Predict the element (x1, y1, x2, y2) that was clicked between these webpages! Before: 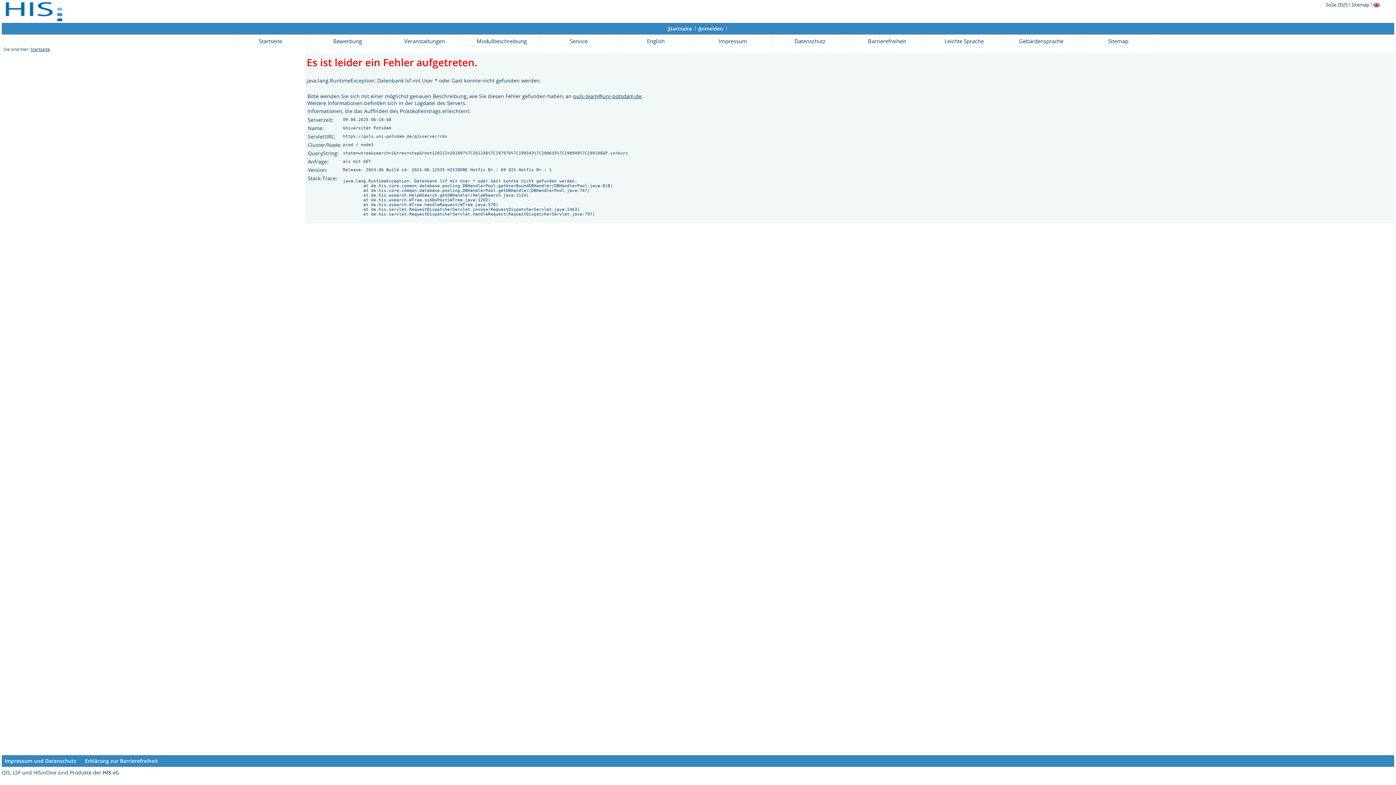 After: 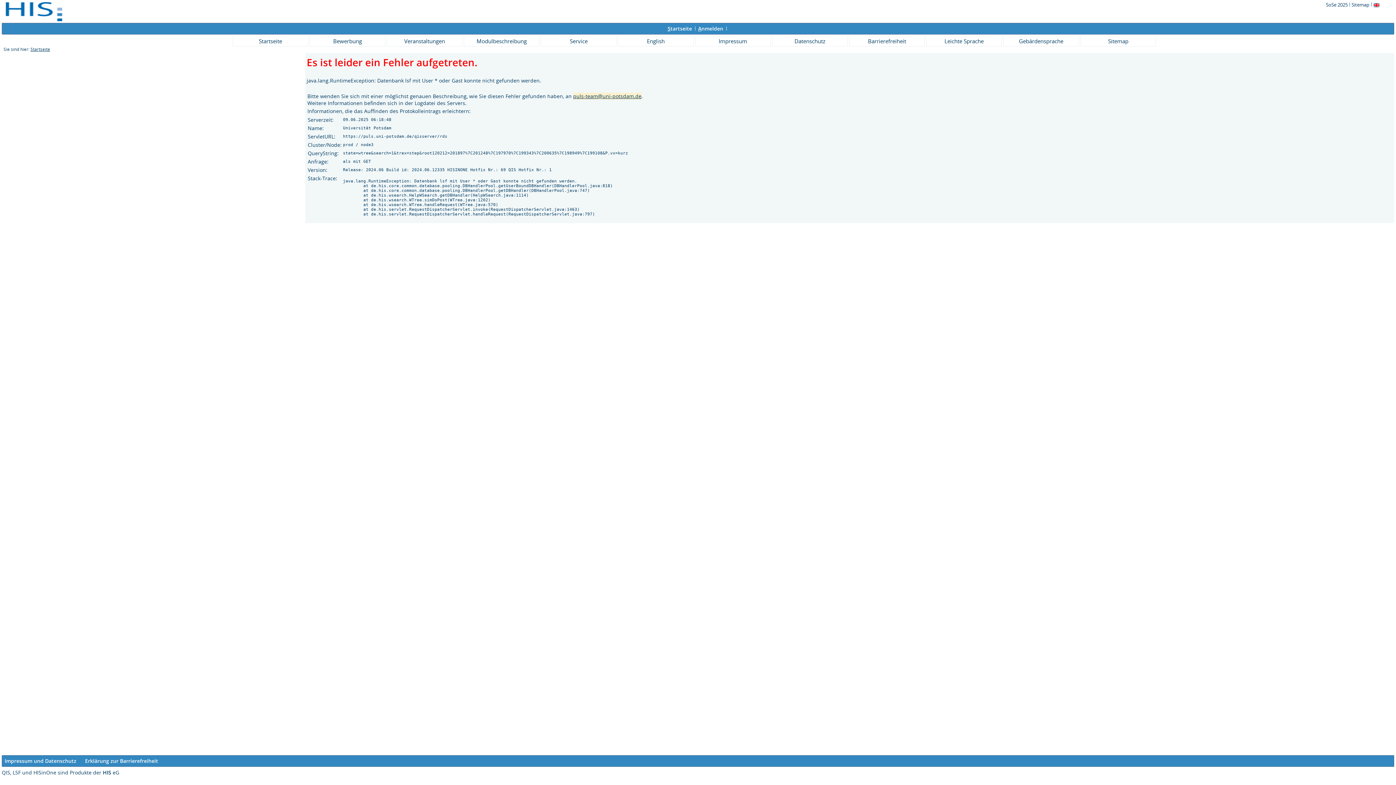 Action: bbox: (573, 92, 641, 99) label: puls-team@uni-potsdam.de